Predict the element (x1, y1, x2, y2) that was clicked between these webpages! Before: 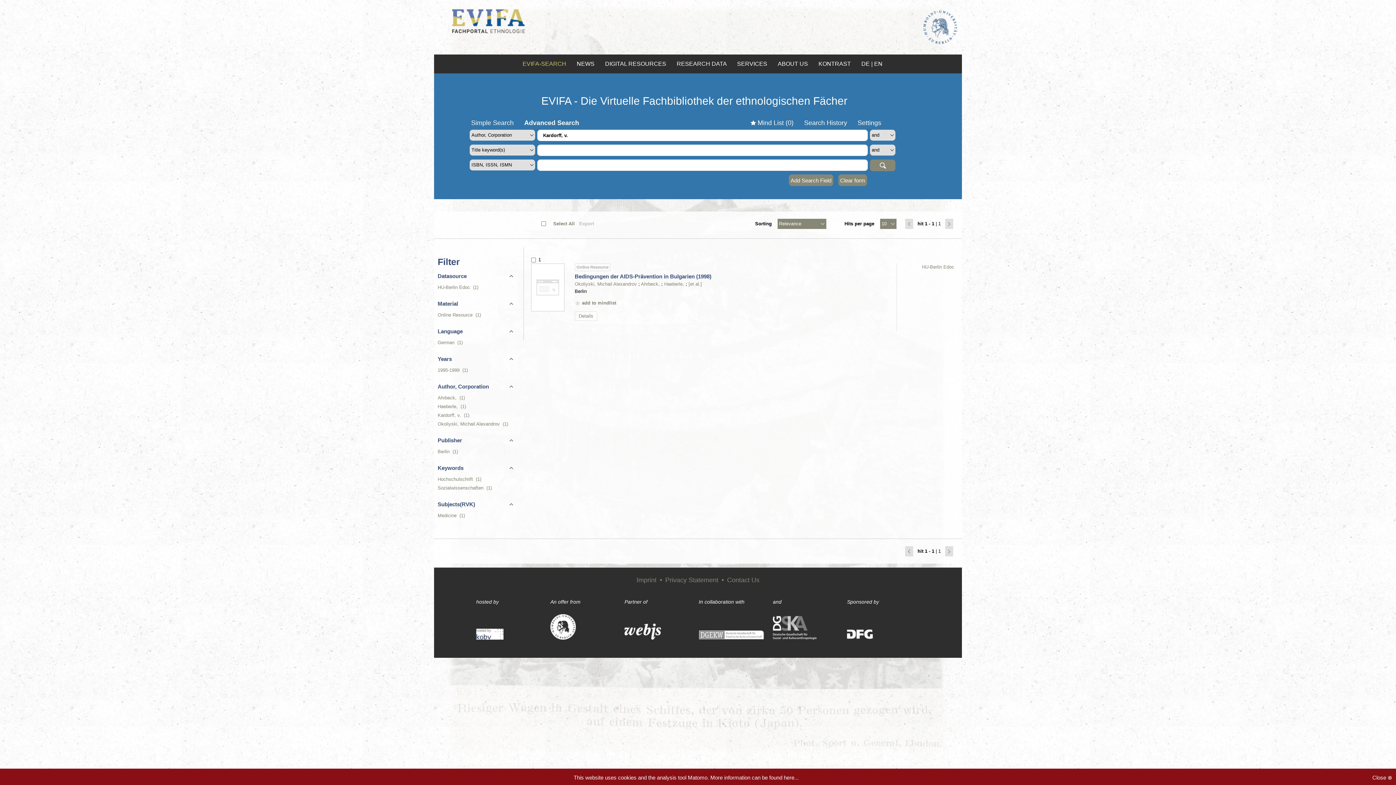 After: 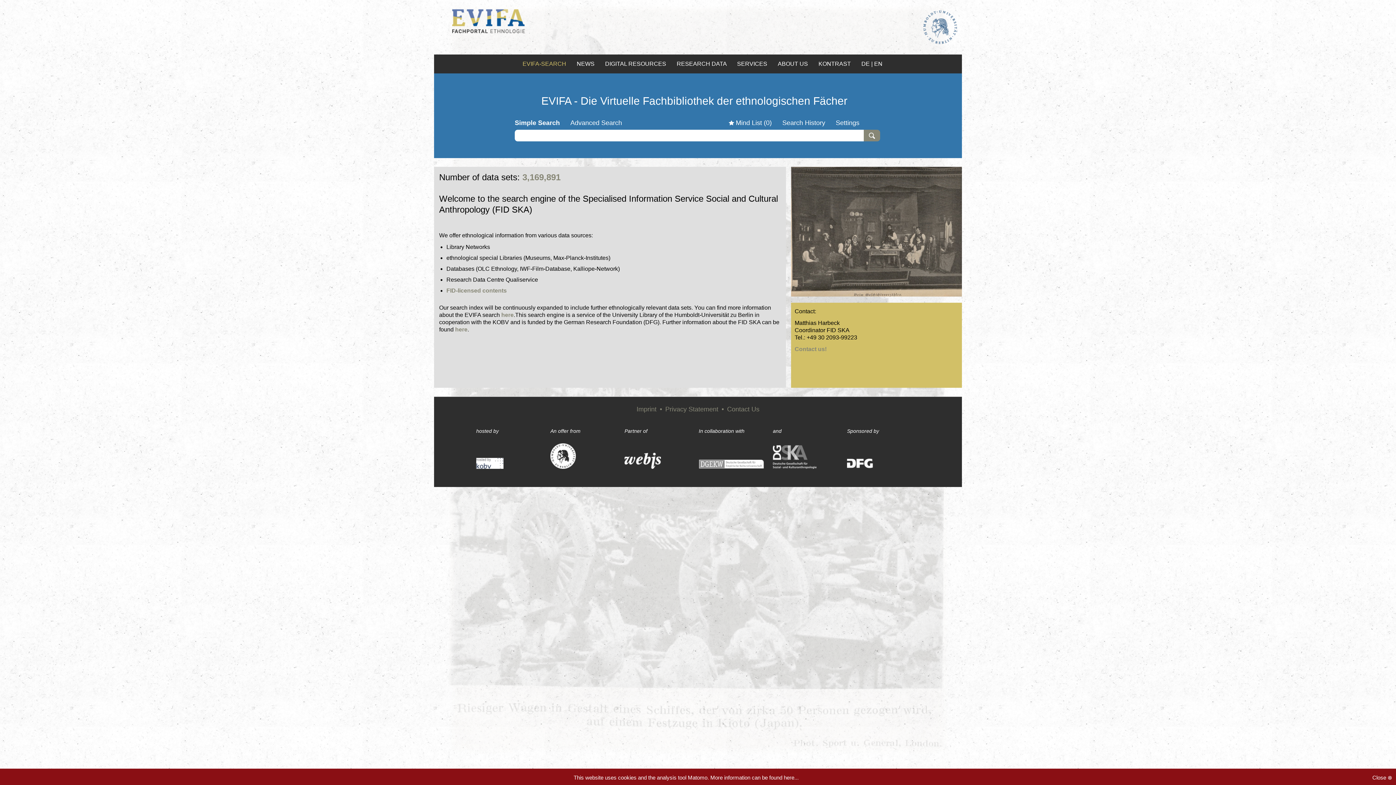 Action: label: Simple Search bbox: (471, 119, 513, 126)